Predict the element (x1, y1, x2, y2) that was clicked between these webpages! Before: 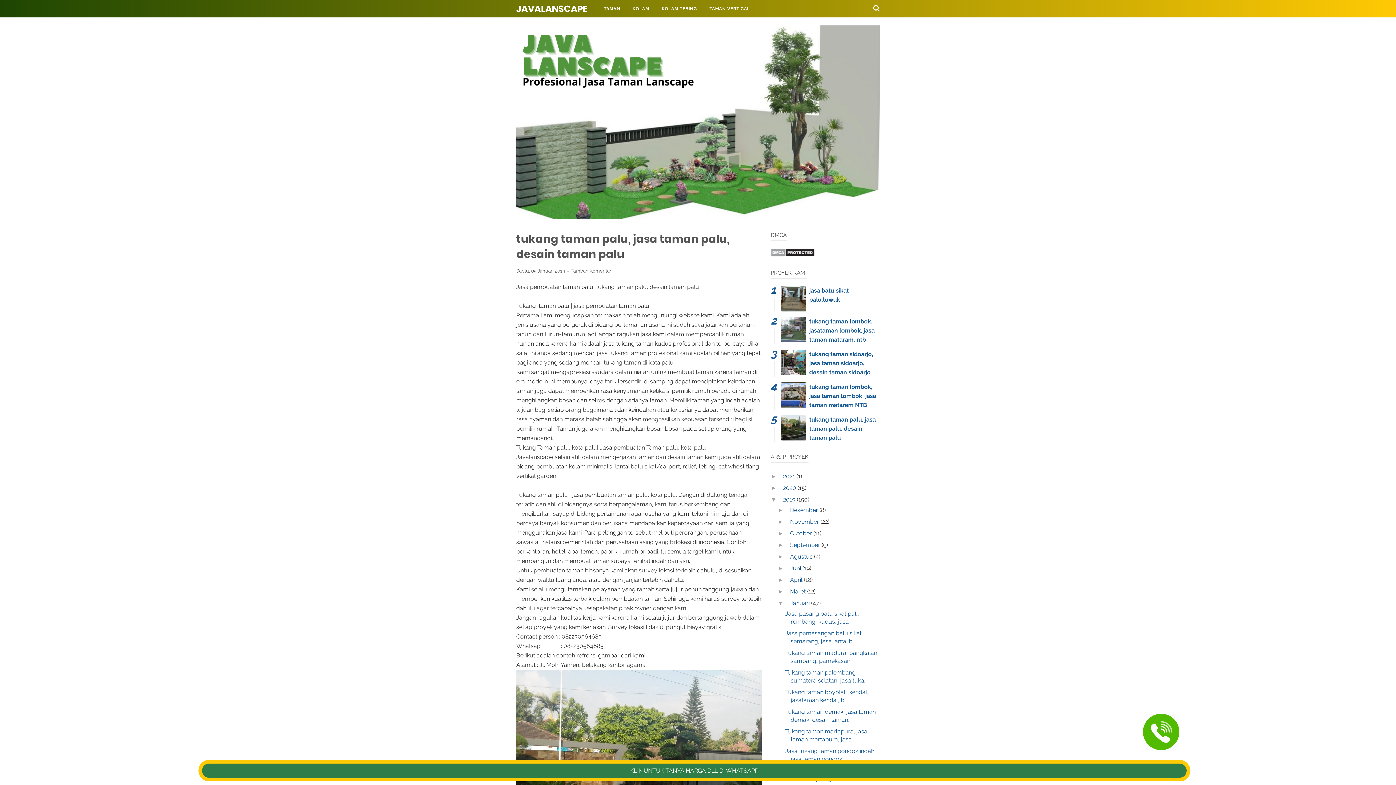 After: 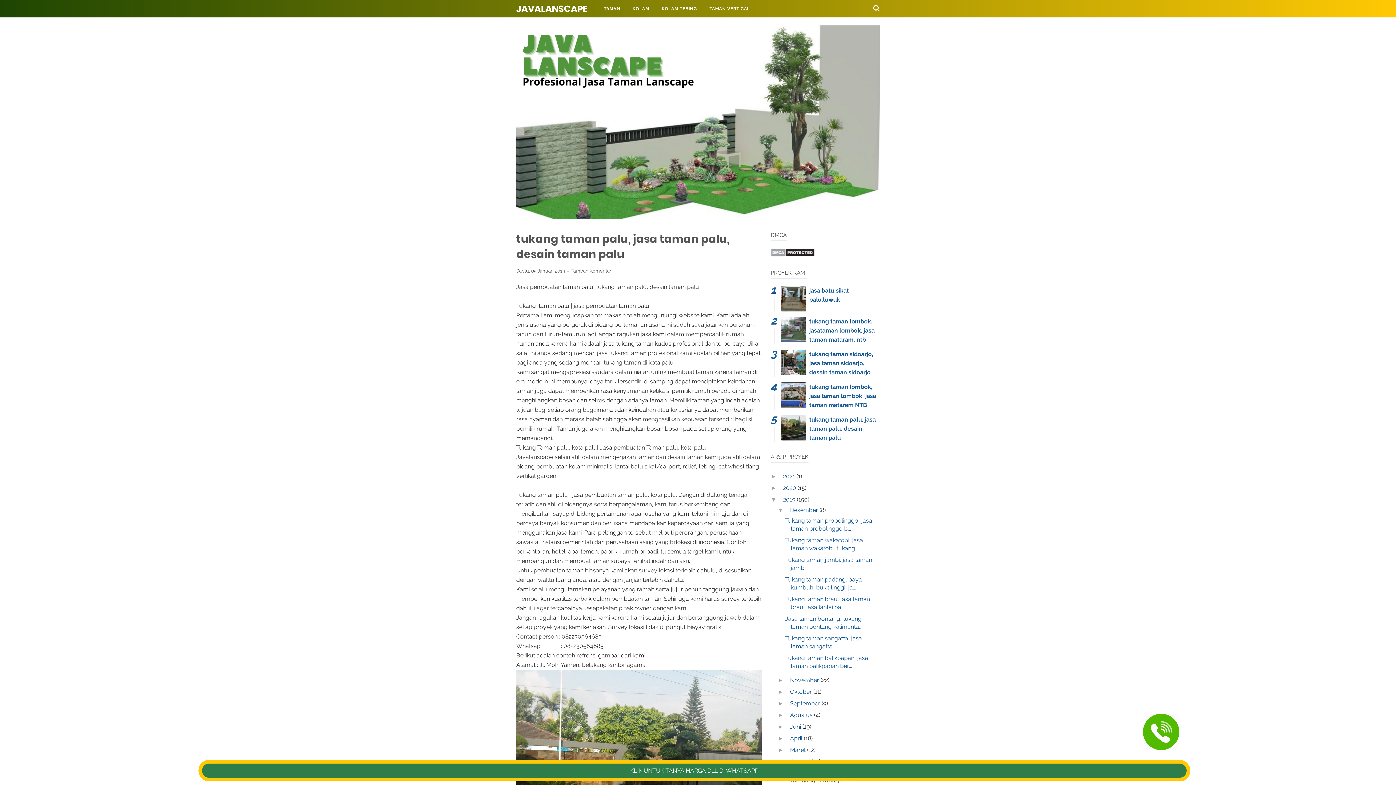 Action: bbox: (777, 507, 786, 513) label: ►  